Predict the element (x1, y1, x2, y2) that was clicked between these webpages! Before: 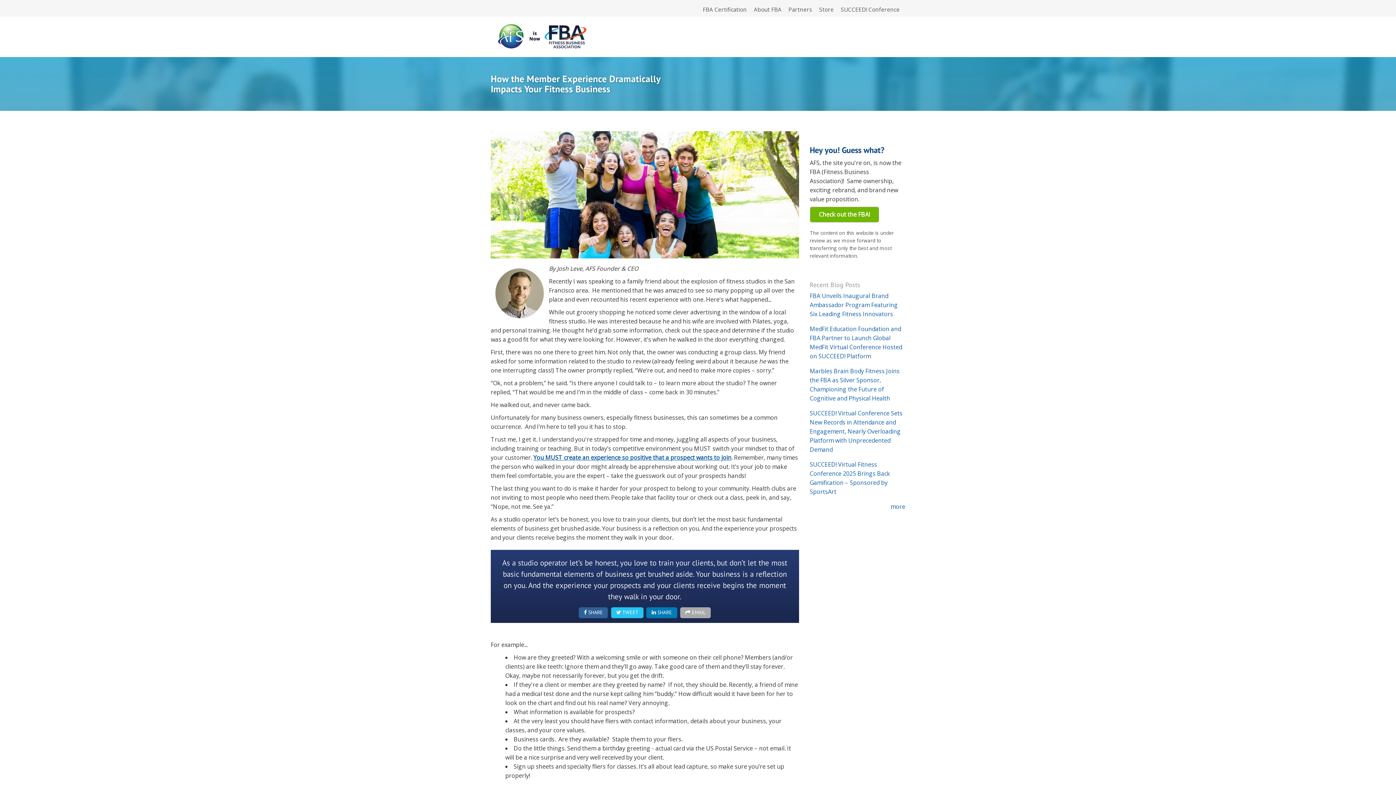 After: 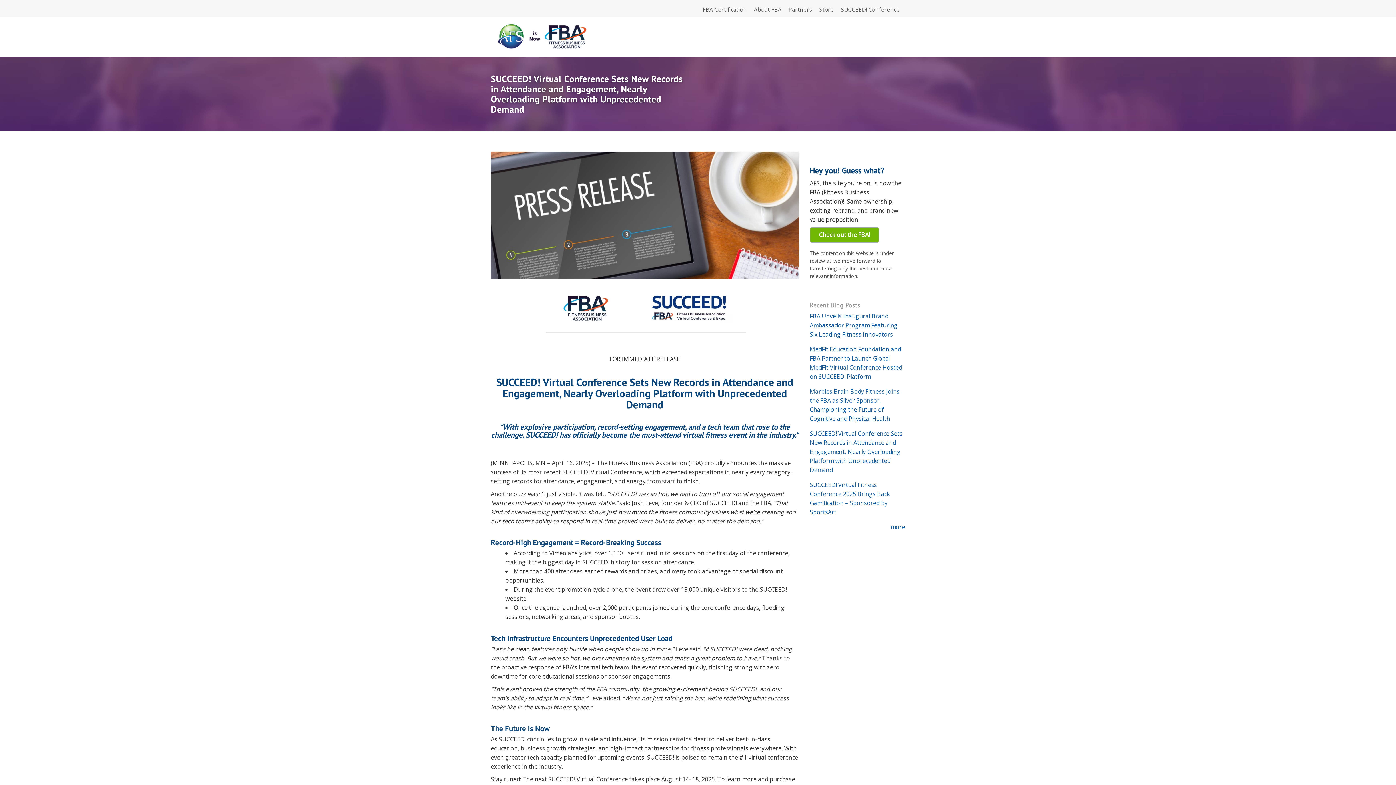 Action: label: SUCCEED! Virtual Conference Sets New Records in Attendance and Engagement, Nearly Overloading Platform with Unprecedented Demand bbox: (810, 409, 902, 453)